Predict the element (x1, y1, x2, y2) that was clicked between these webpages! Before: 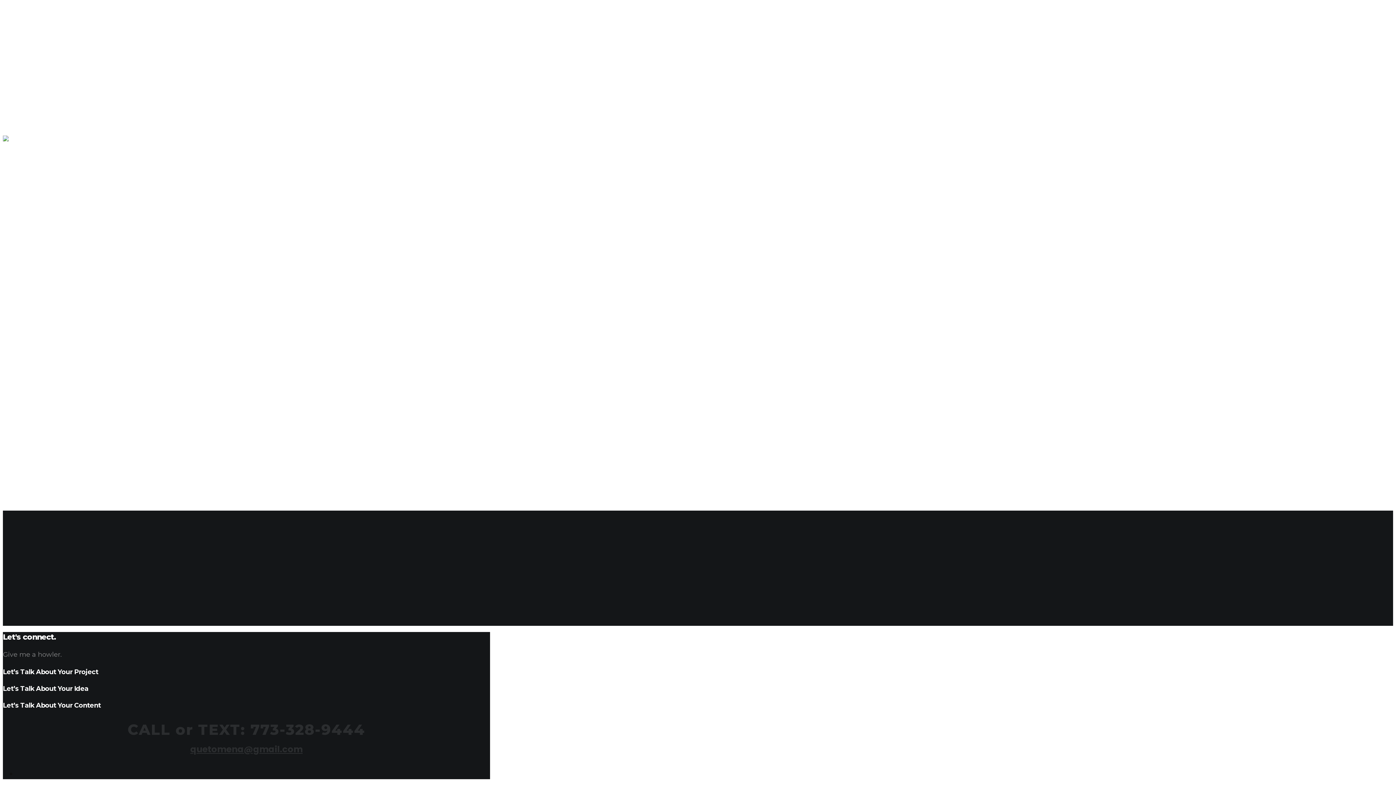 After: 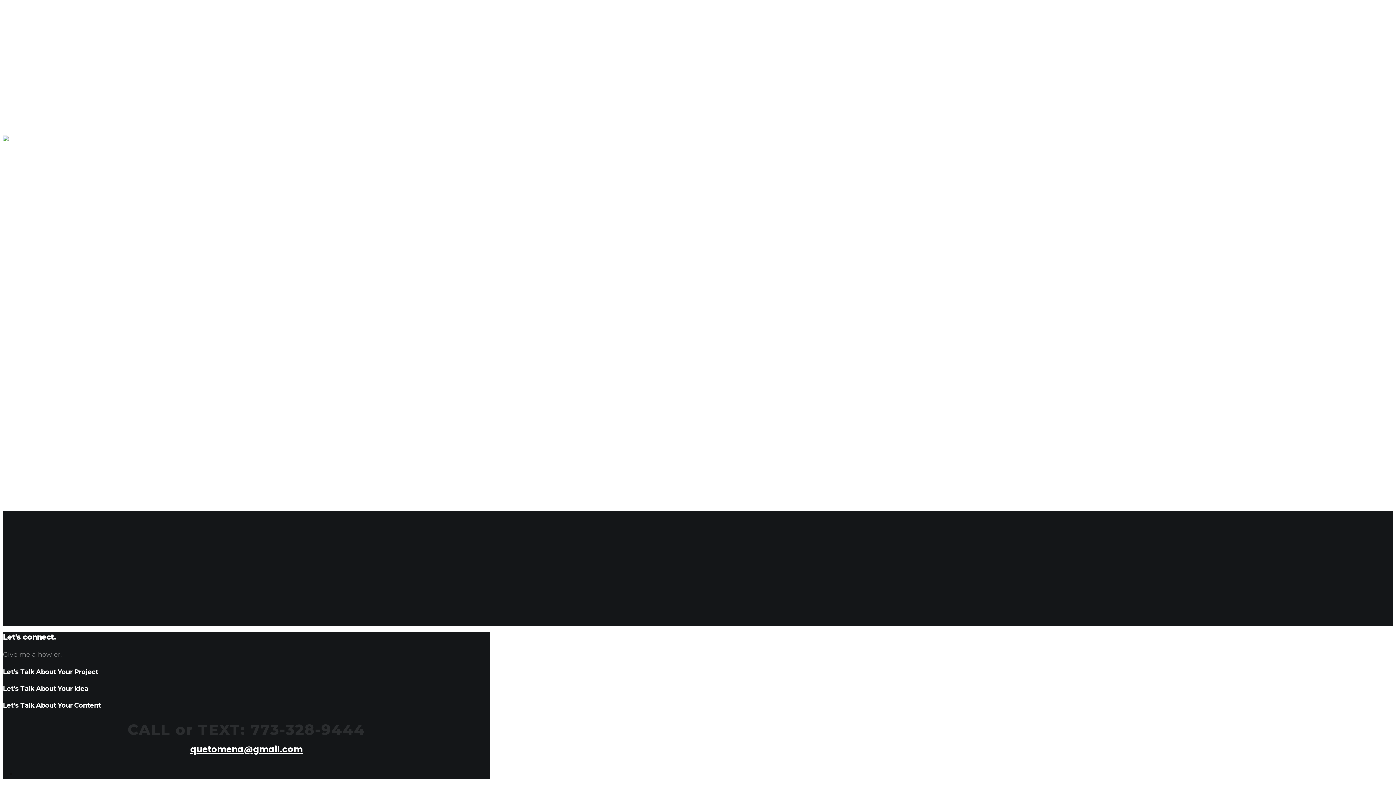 Action: bbox: (190, 743, 302, 755) label: quetomena@gmail.com